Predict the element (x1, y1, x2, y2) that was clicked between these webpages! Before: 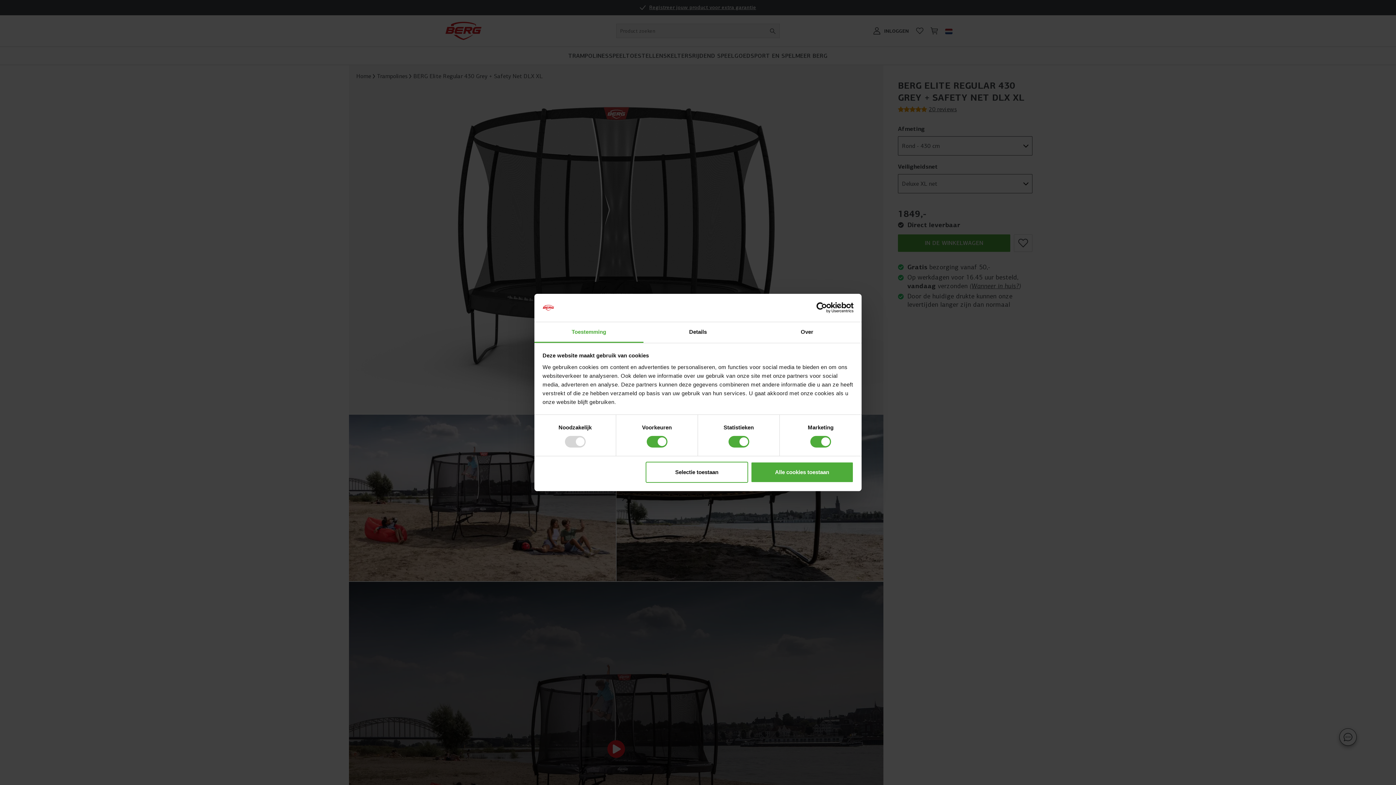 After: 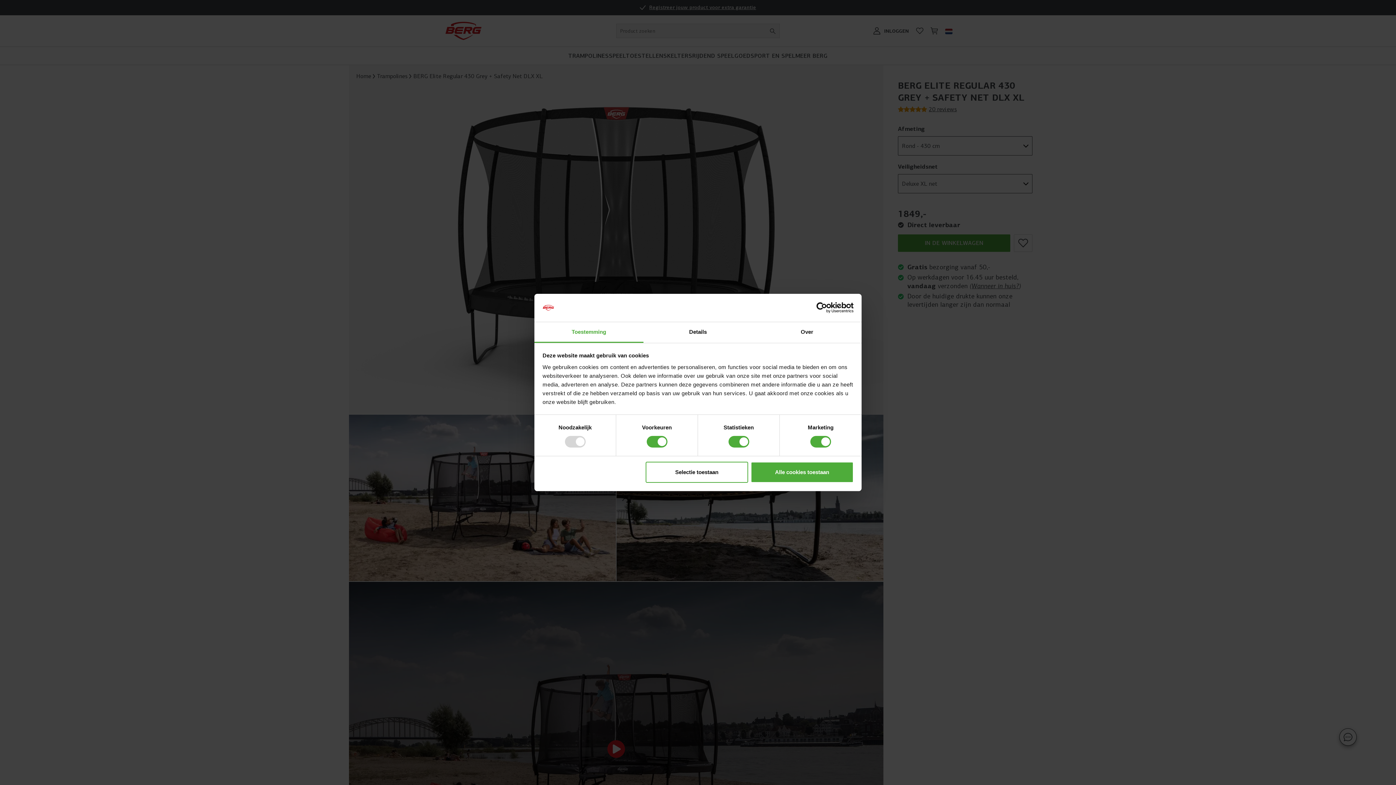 Action: bbox: (790, 302, 853, 313) label: Cookiebot - opens in a new window